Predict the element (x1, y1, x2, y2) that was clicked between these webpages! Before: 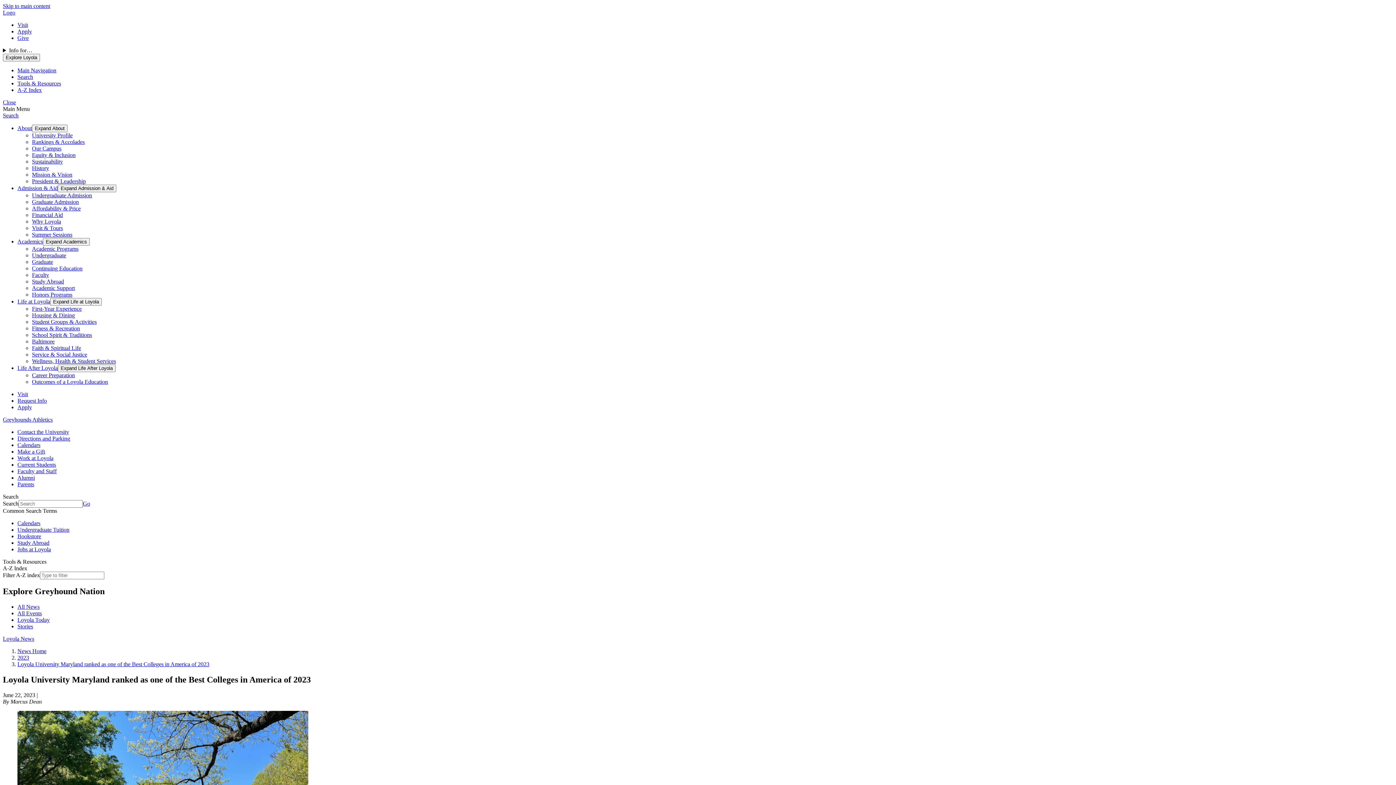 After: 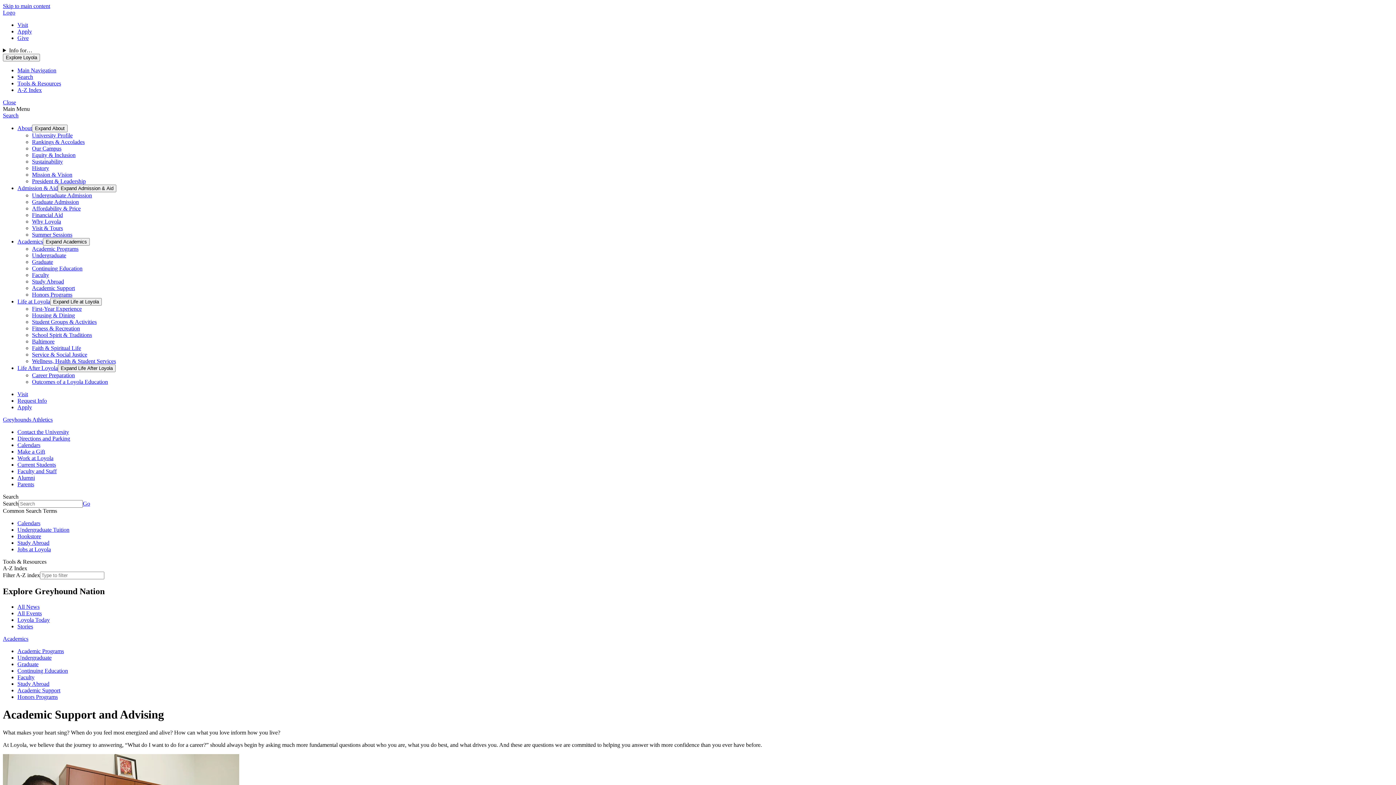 Action: bbox: (32, 285, 74, 291) label: Academic Support